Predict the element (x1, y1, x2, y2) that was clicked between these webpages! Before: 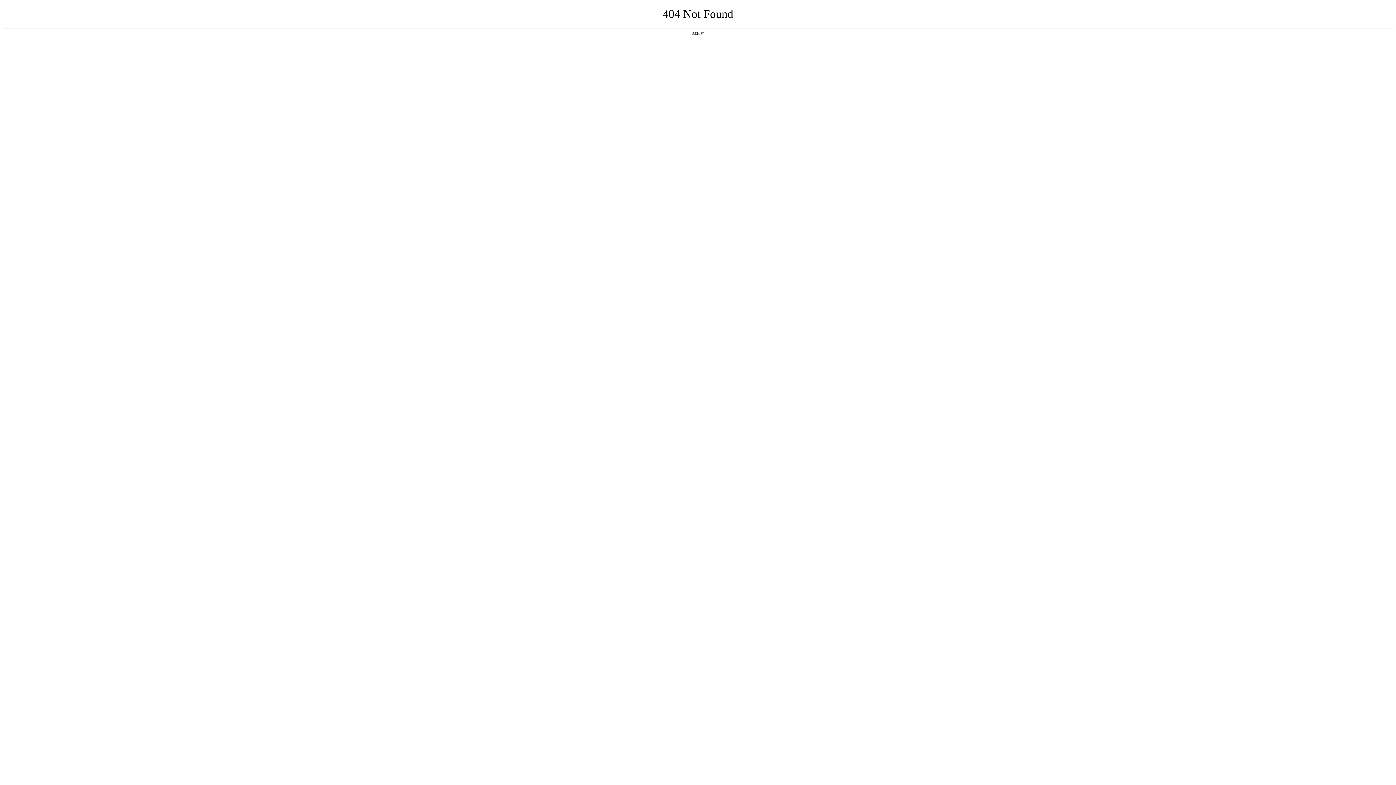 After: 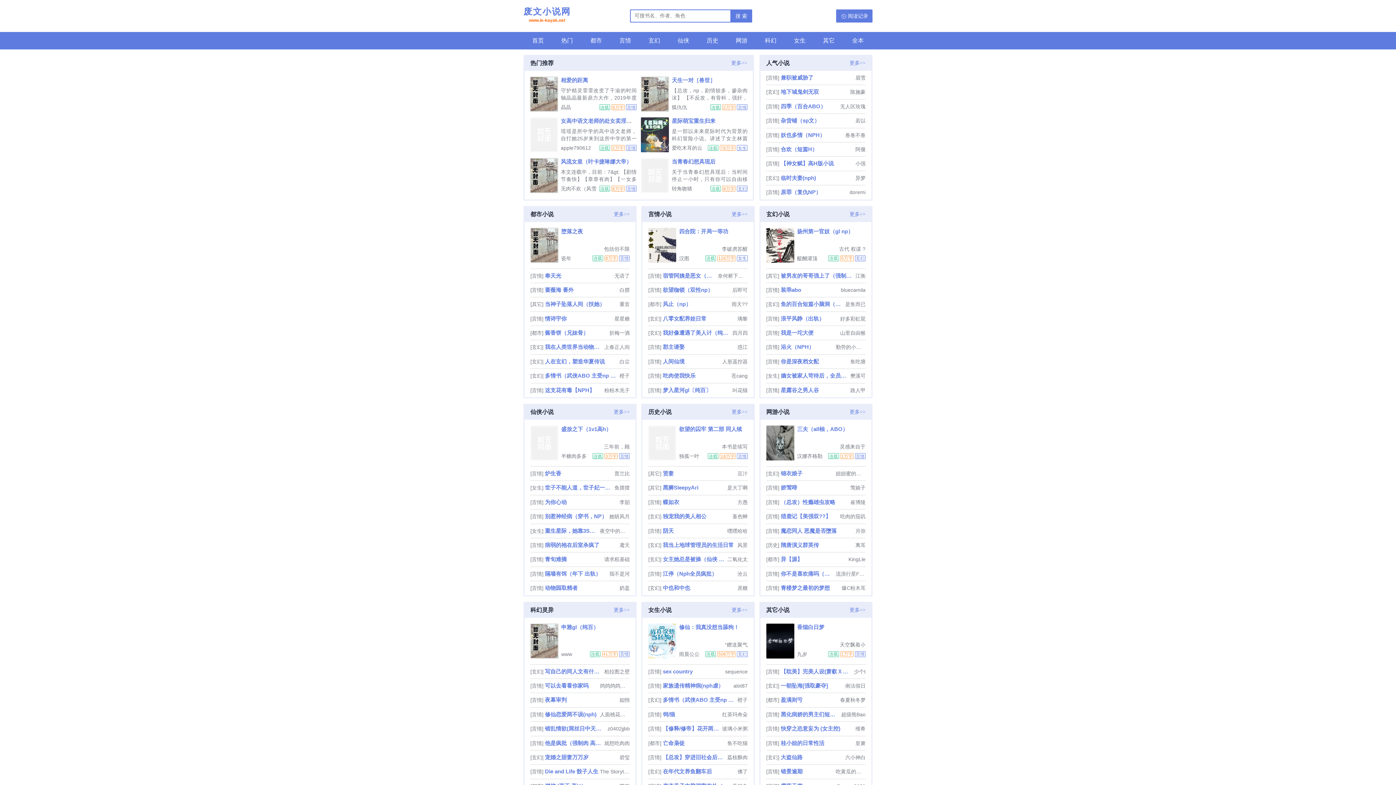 Action: bbox: (692, 31, 704, 35) label: 返回首页